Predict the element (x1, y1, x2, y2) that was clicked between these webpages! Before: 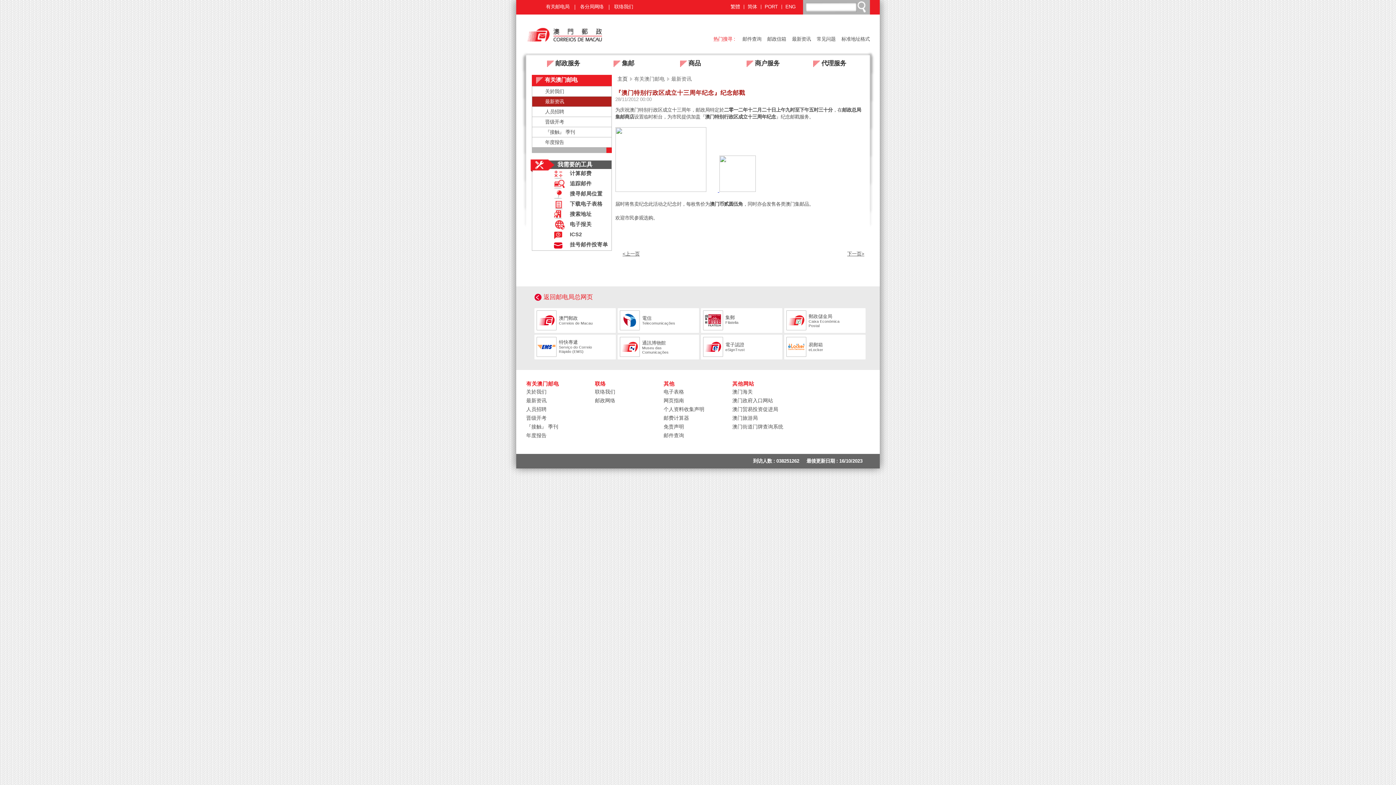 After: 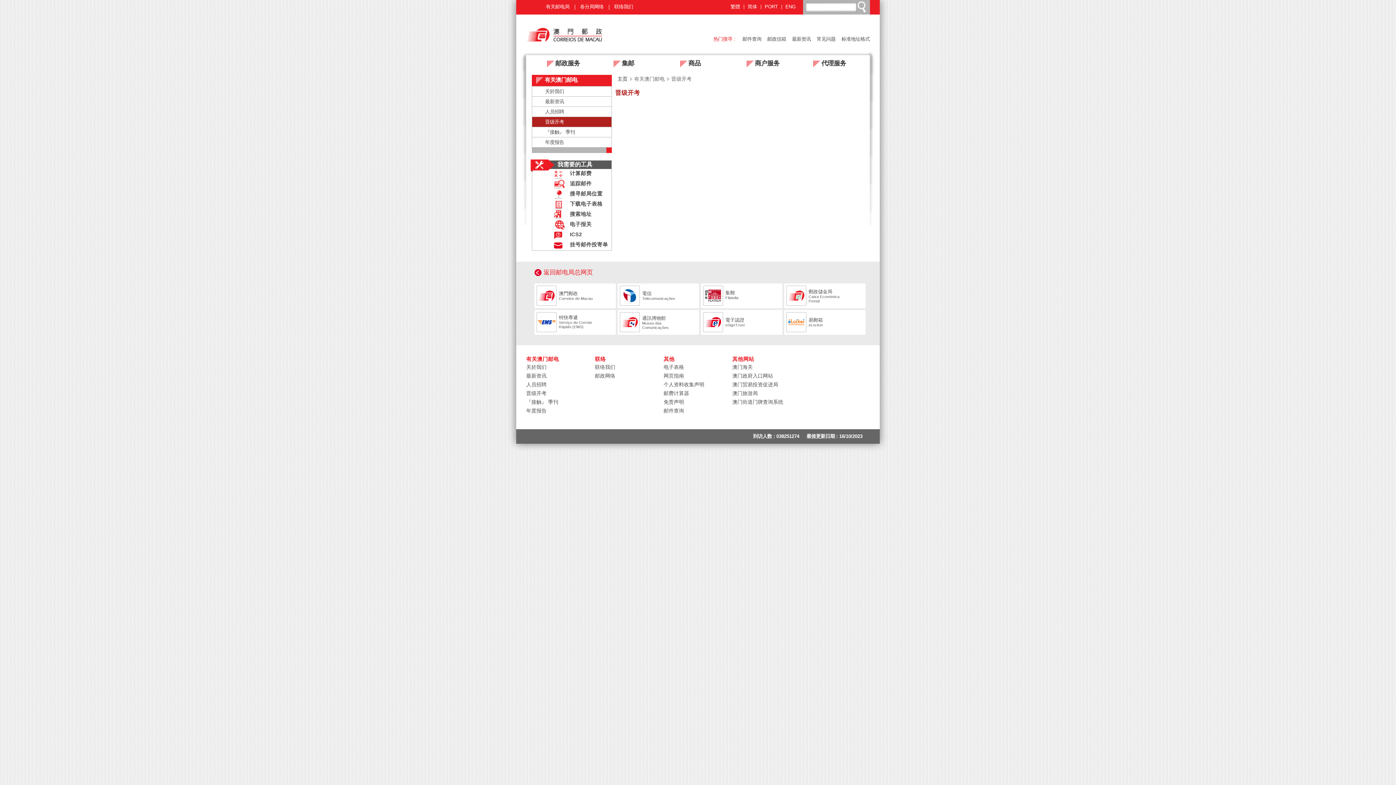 Action: bbox: (526, 415, 546, 421) label: 晋级开考